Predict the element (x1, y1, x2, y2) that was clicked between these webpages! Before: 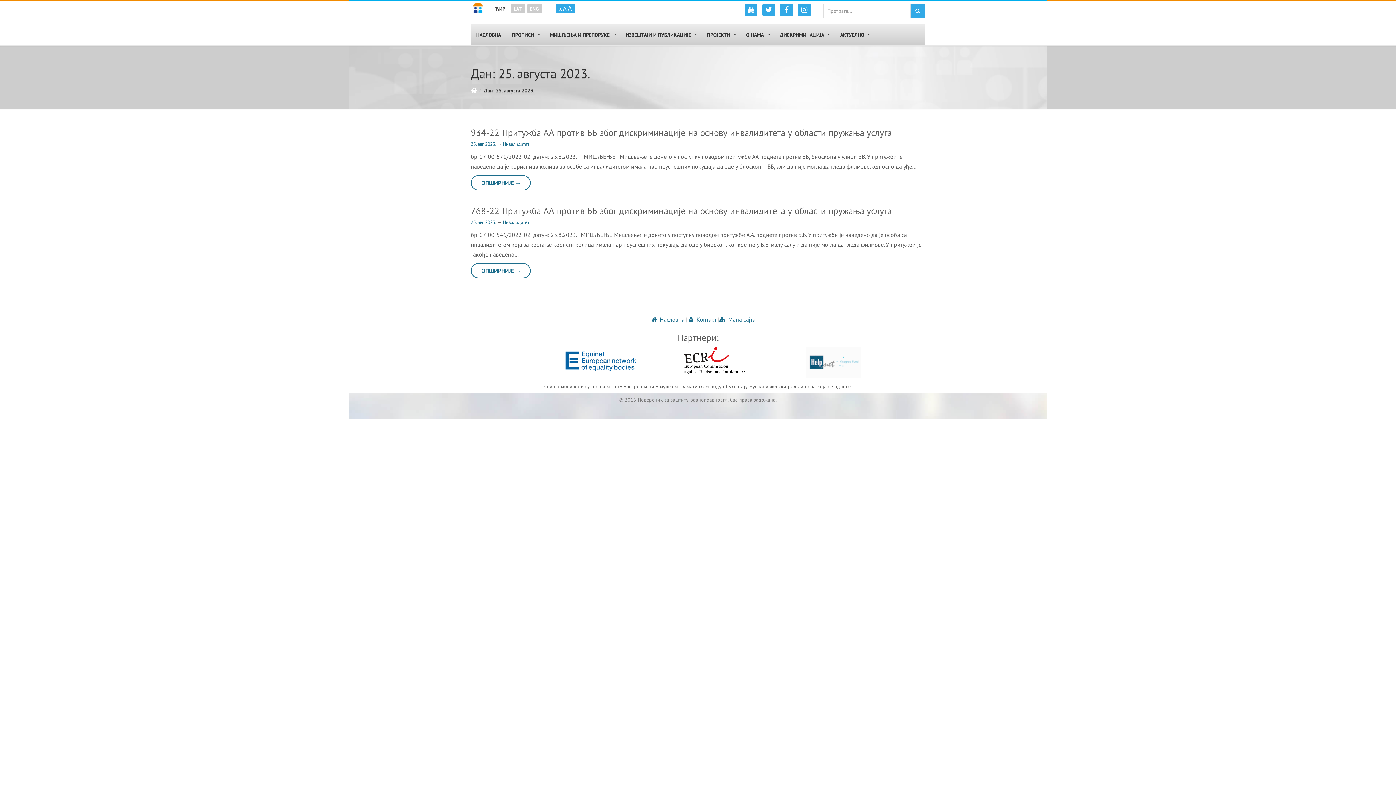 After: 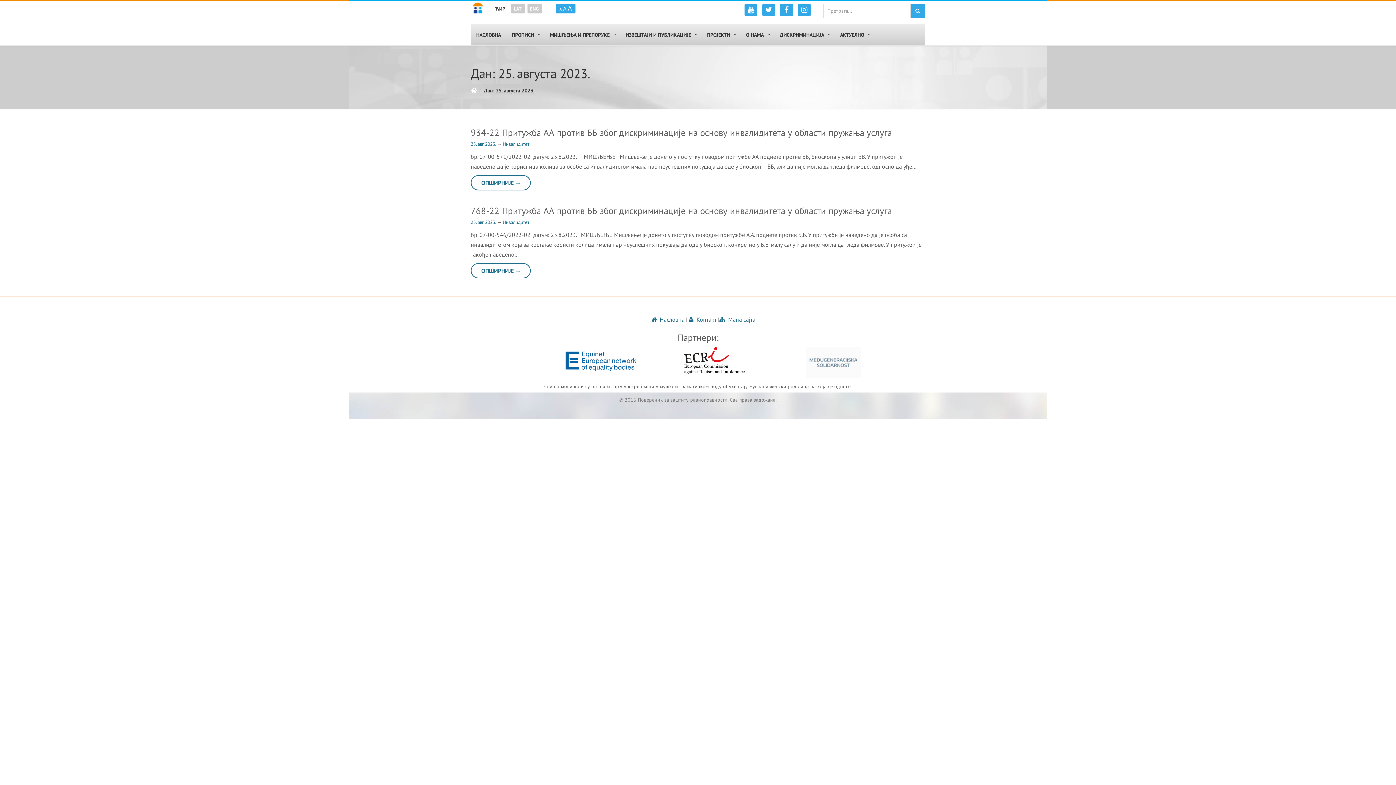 Action: bbox: (470, 141, 497, 147) label: 25. авг 2023. 